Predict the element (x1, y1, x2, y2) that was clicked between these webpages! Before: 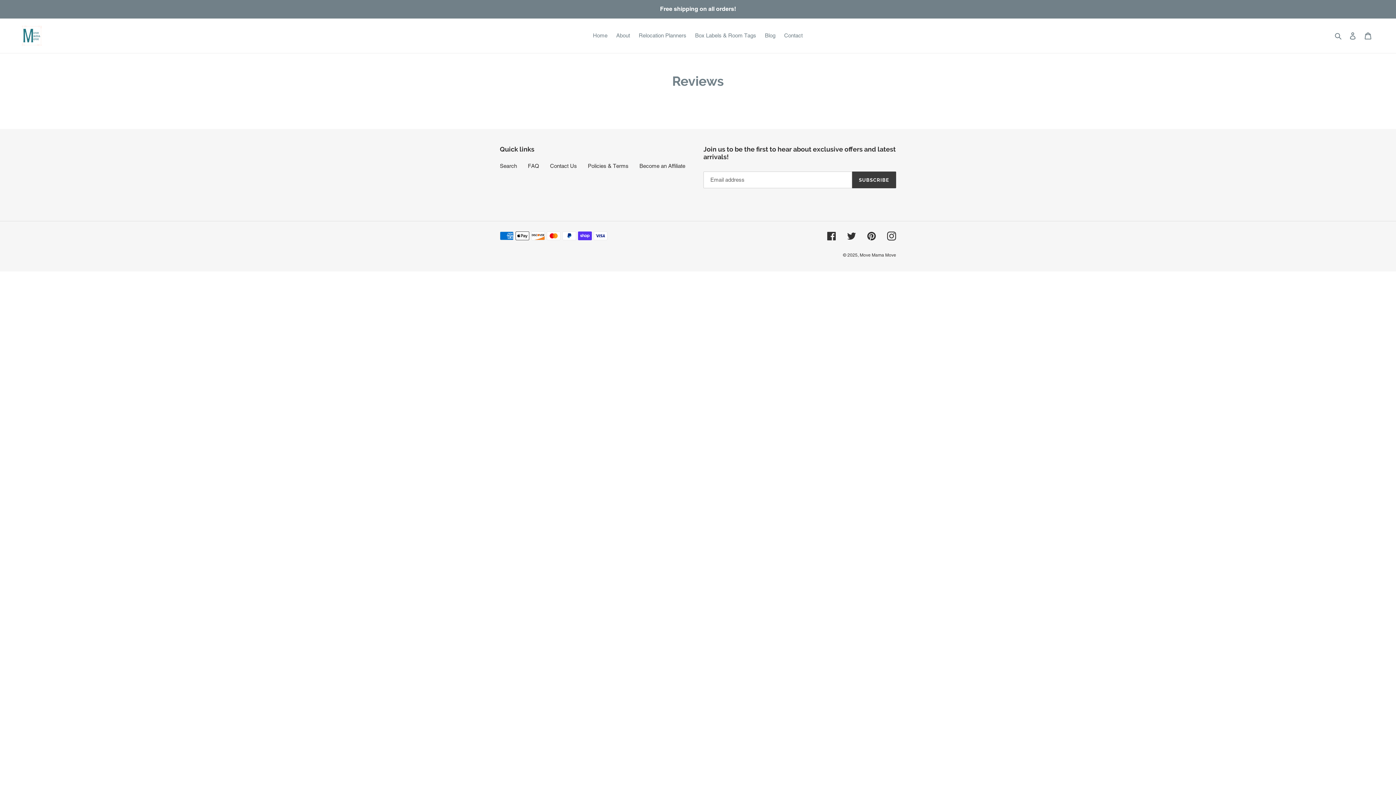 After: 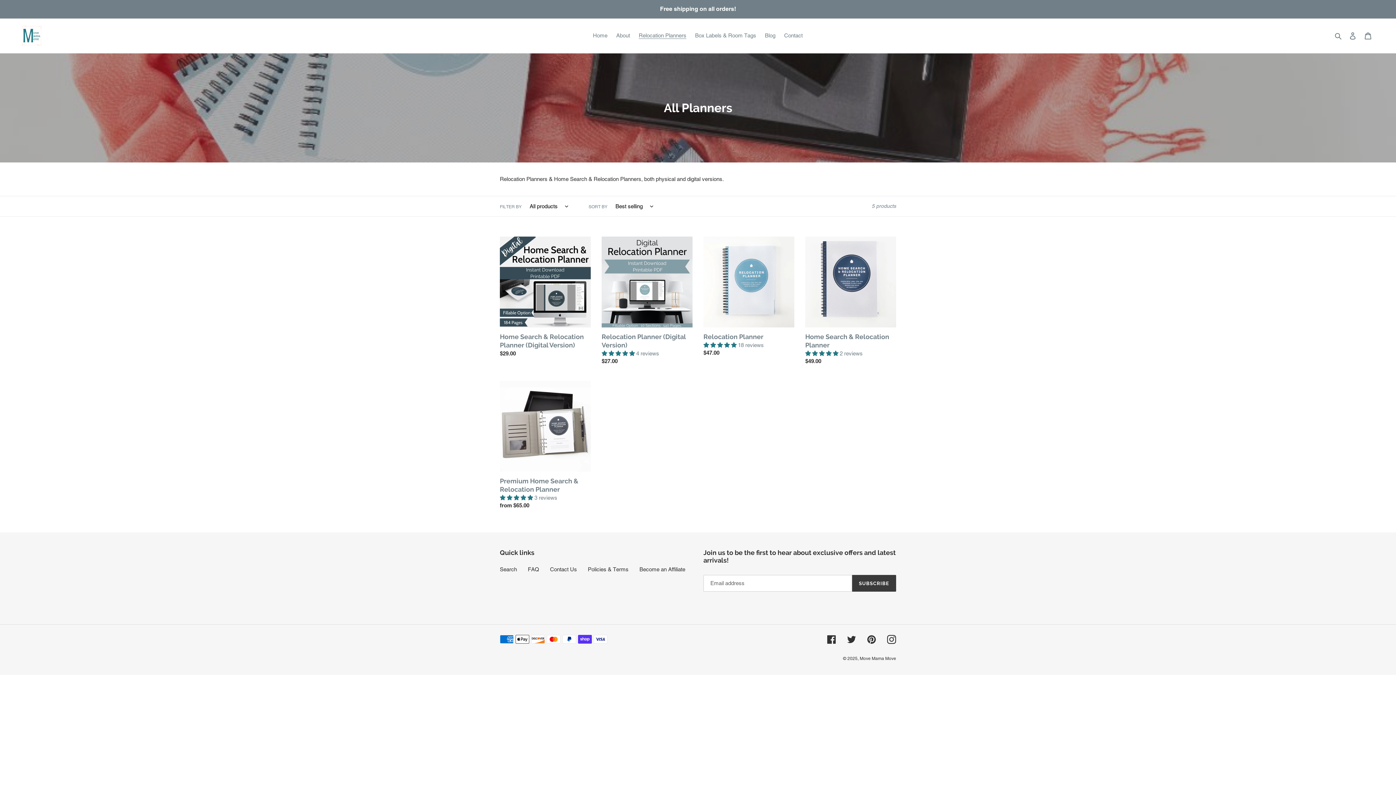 Action: label: Relocation Planners bbox: (635, 30, 690, 40)